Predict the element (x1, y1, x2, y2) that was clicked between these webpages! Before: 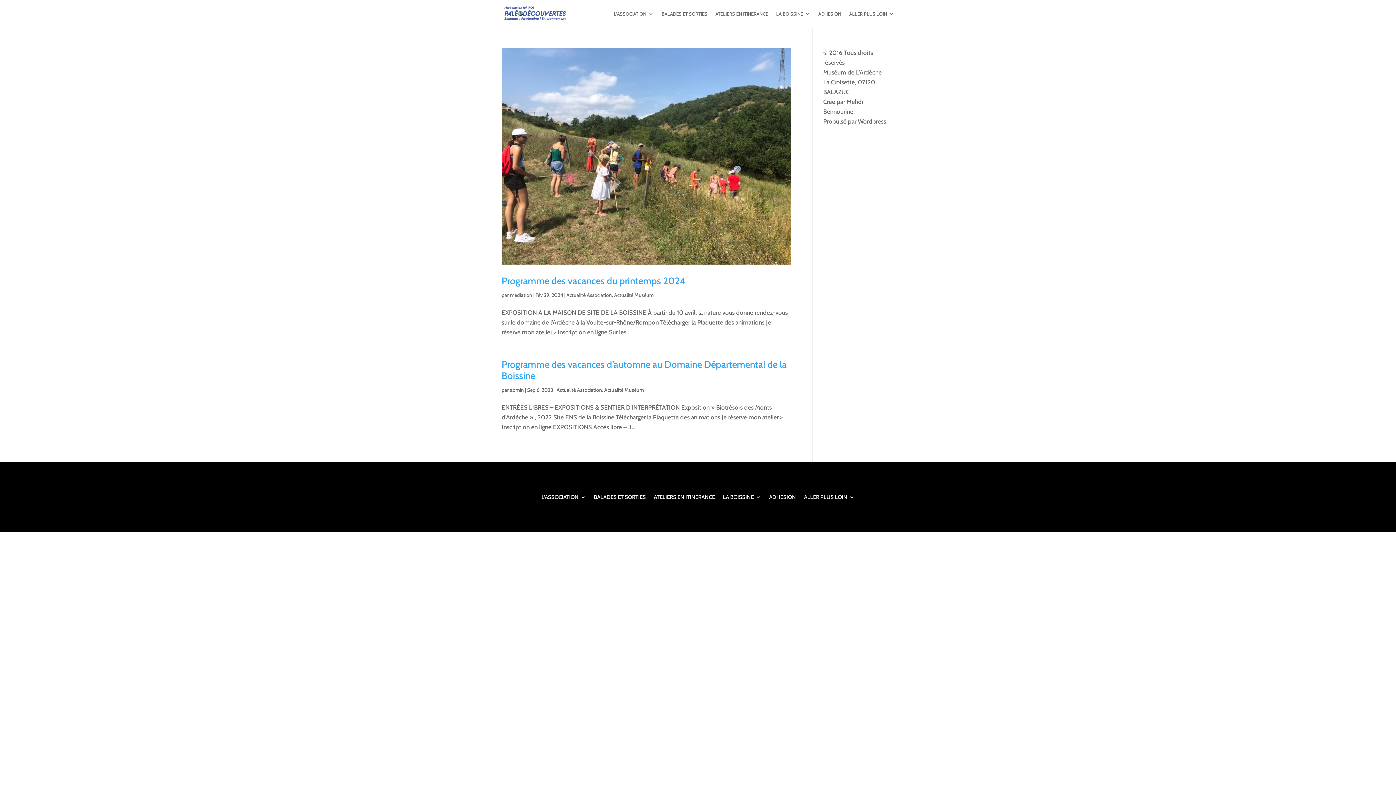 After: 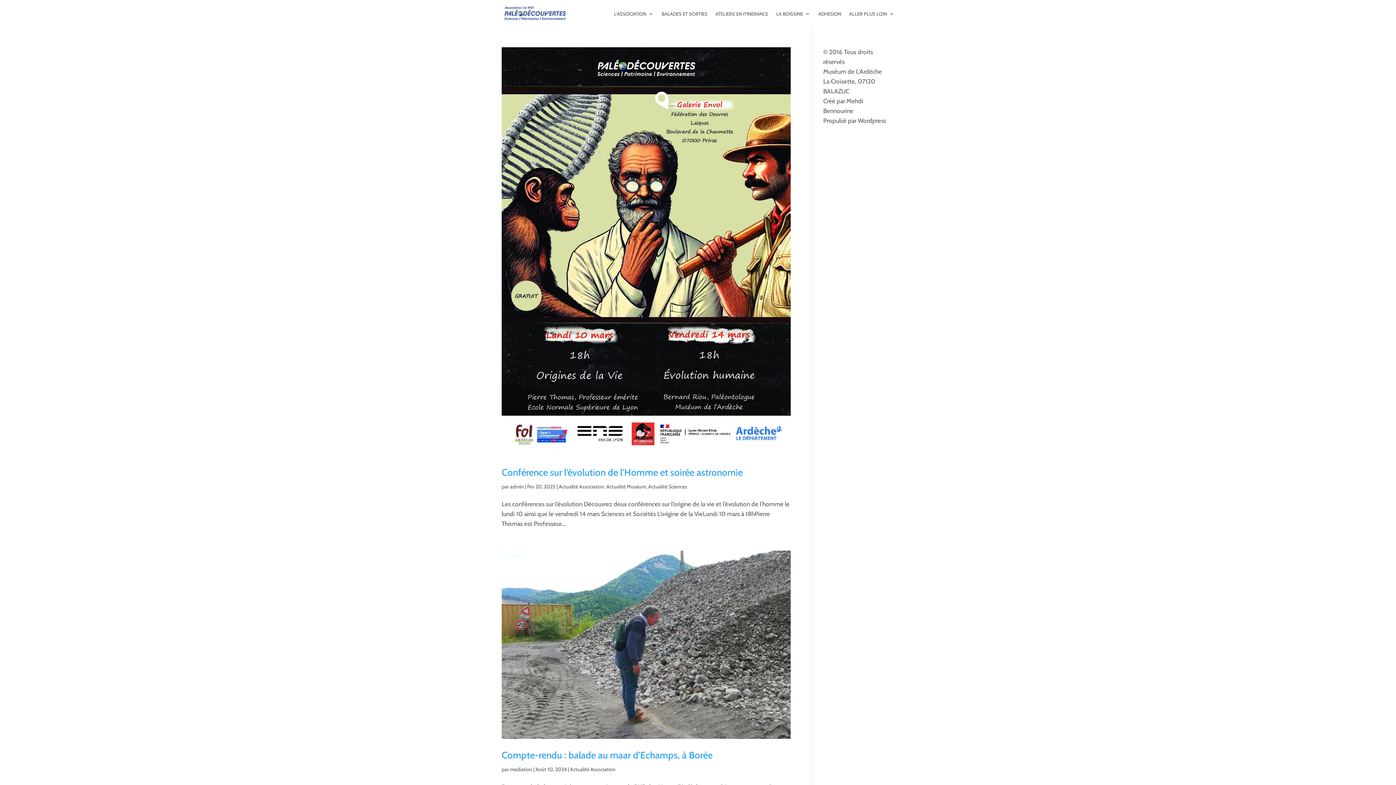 Action: bbox: (566, 292, 612, 298) label: Actualité Association